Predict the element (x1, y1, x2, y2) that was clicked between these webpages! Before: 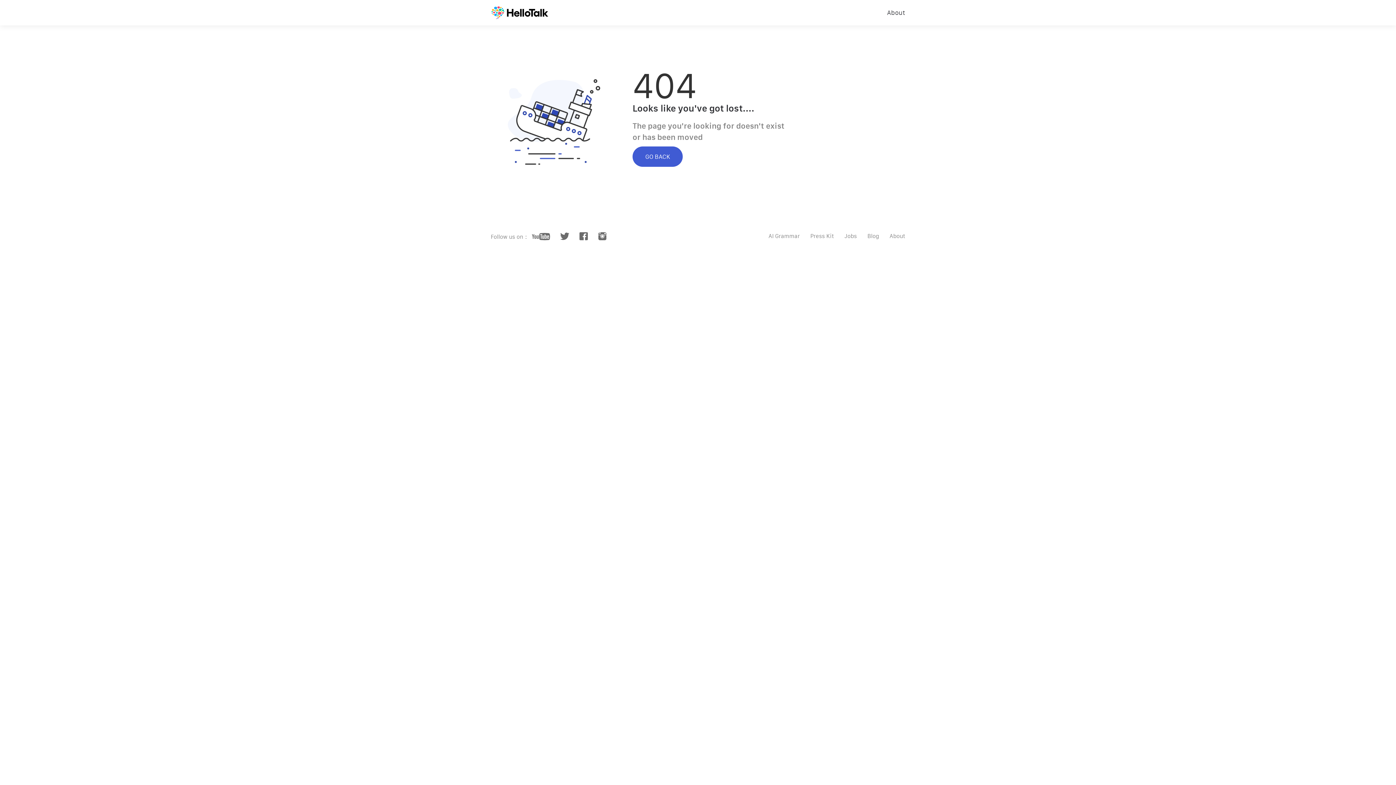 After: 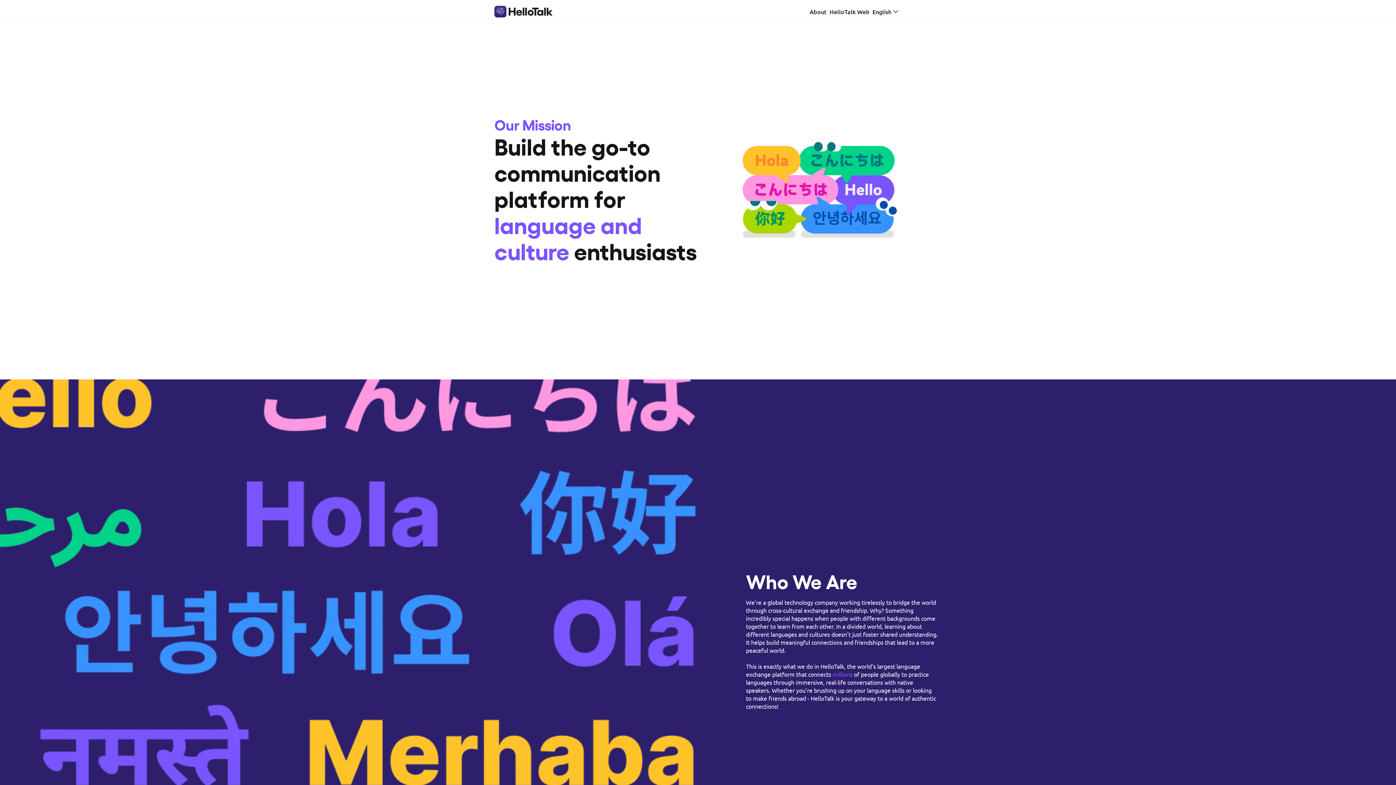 Action: label: About bbox: (887, 3, 905, 23)